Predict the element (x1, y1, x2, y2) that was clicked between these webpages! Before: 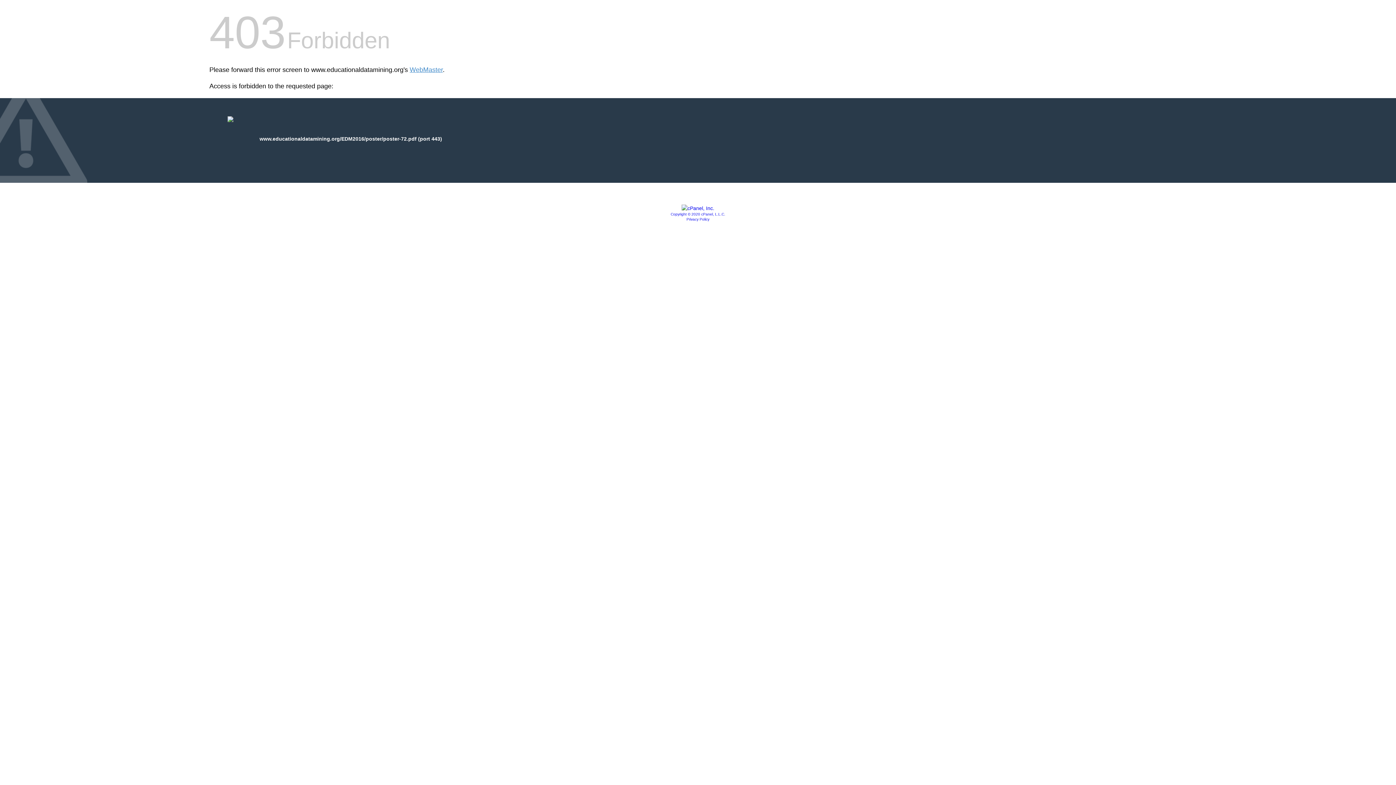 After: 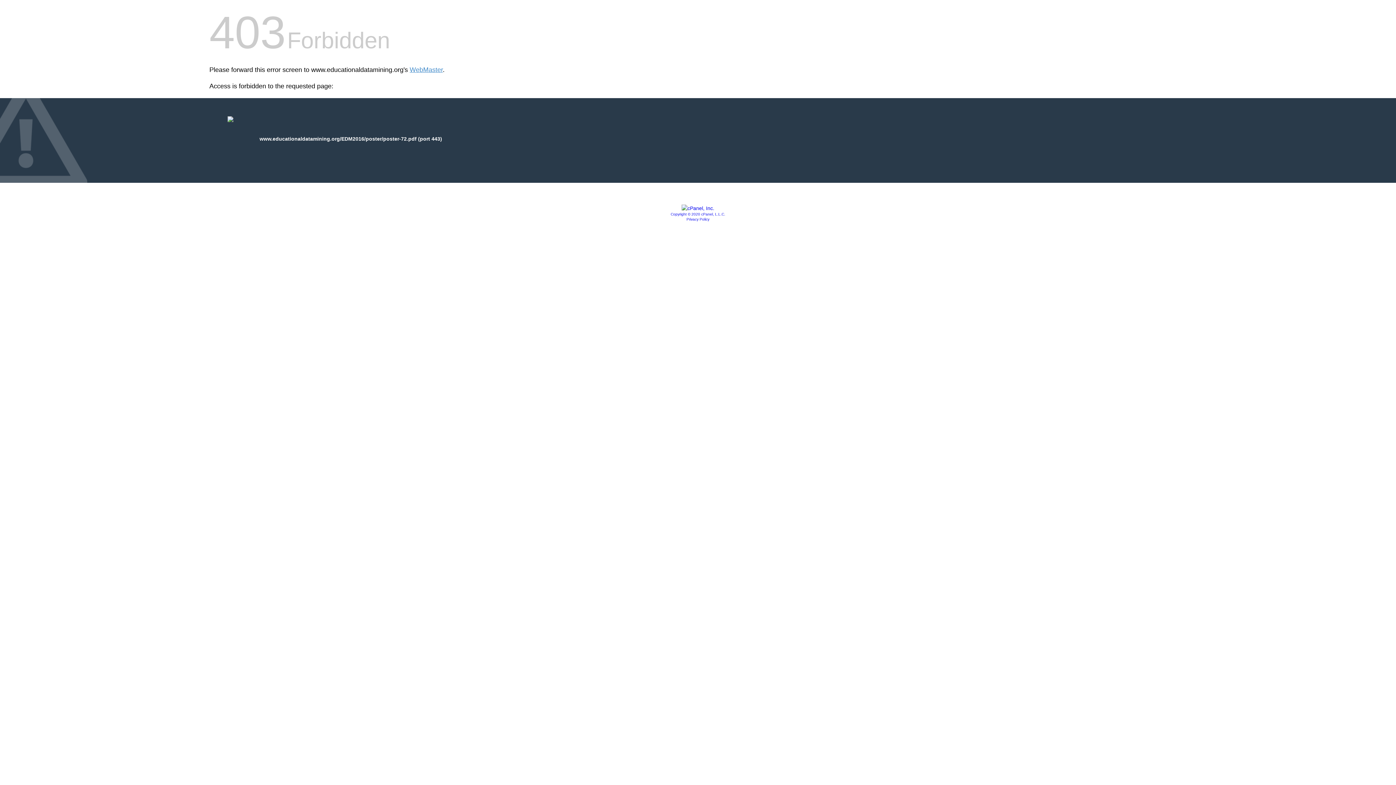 Action: label: Copyright © 2020 cPanel, L.L.C. bbox: (670, 212, 725, 216)